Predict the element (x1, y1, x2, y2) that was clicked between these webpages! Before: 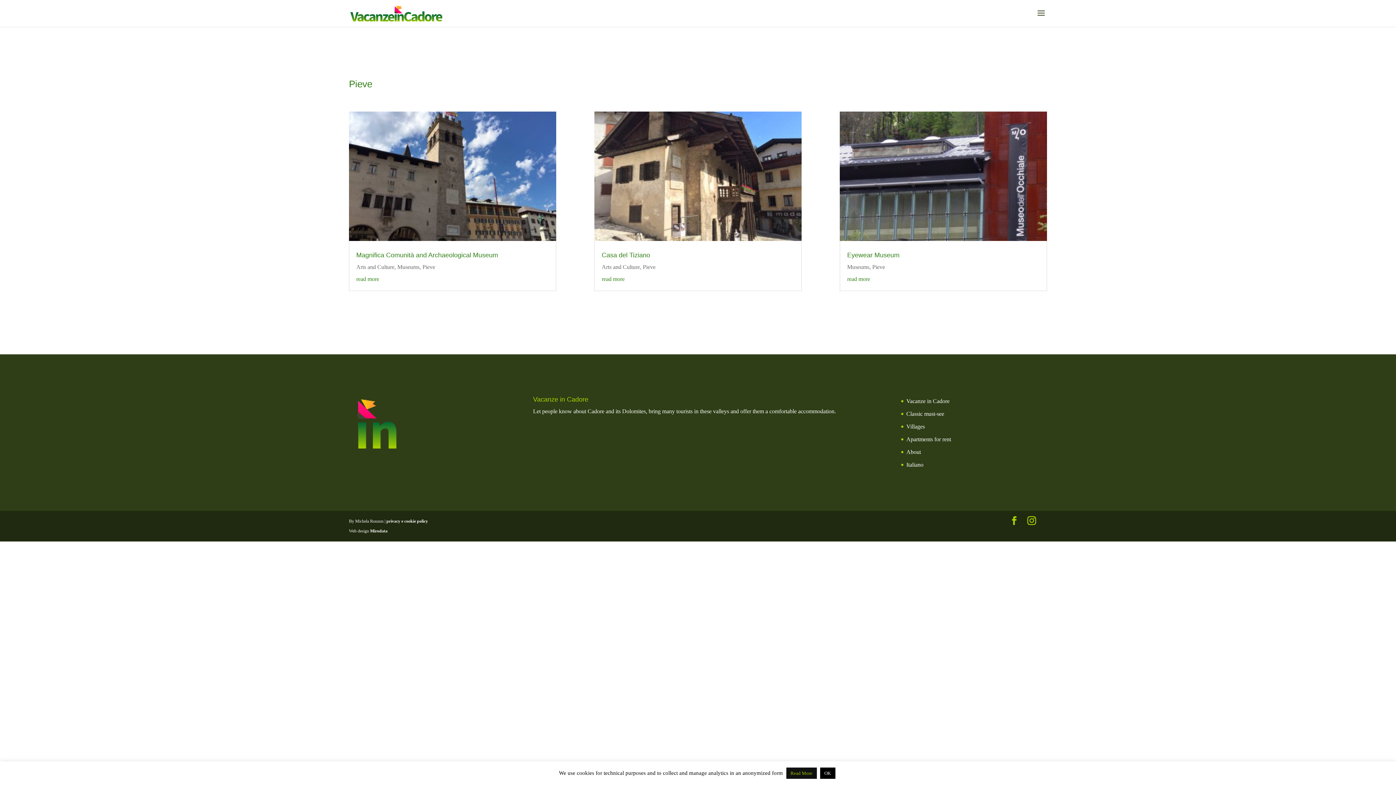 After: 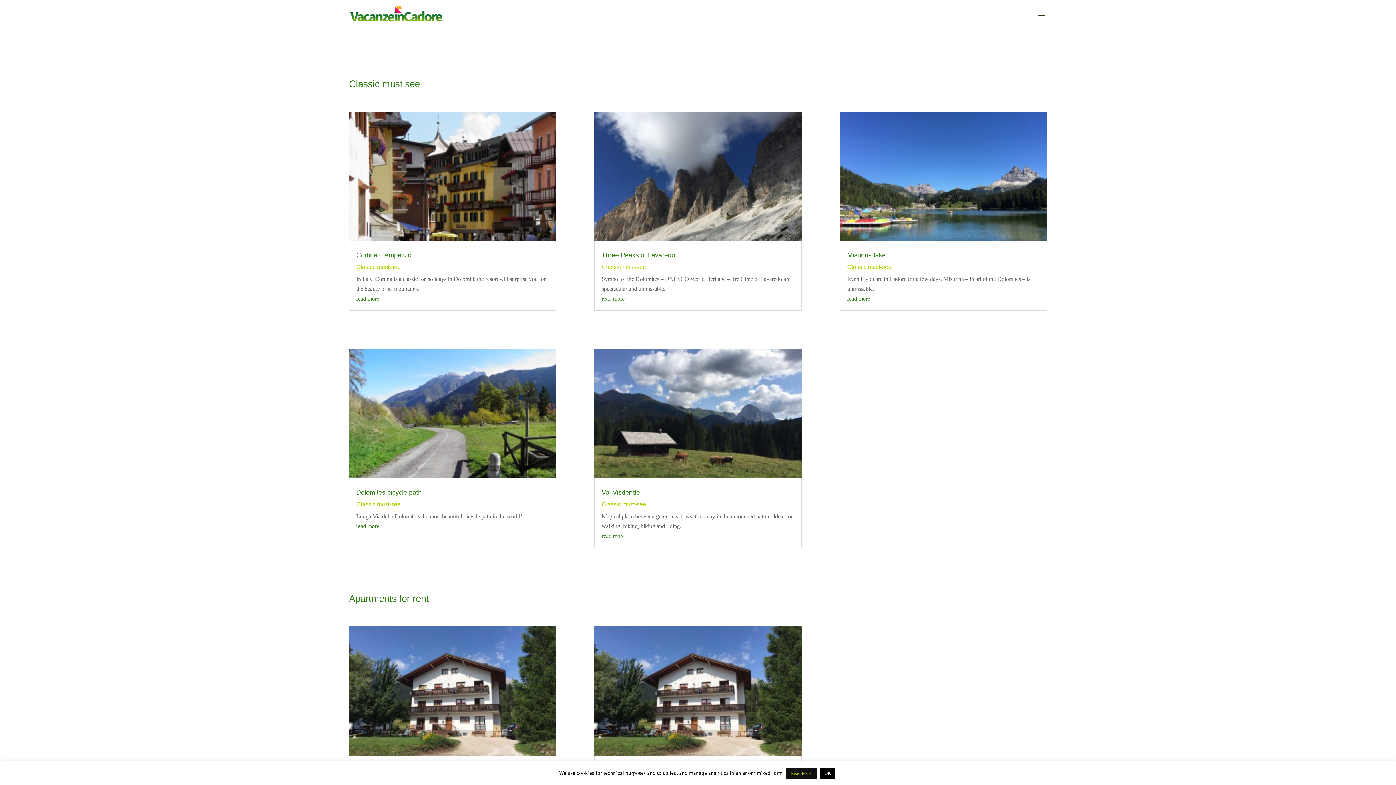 Action: bbox: (350, 9, 442, 15)